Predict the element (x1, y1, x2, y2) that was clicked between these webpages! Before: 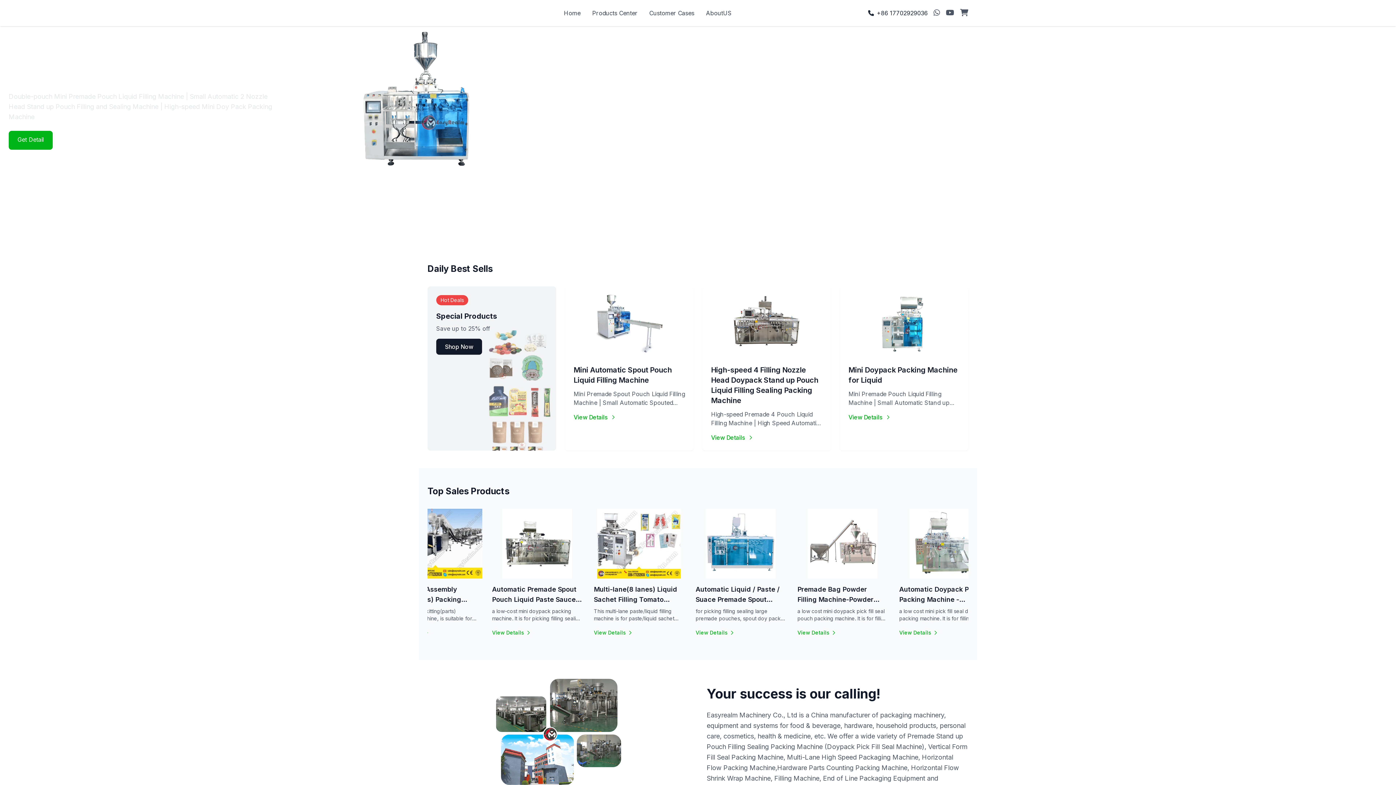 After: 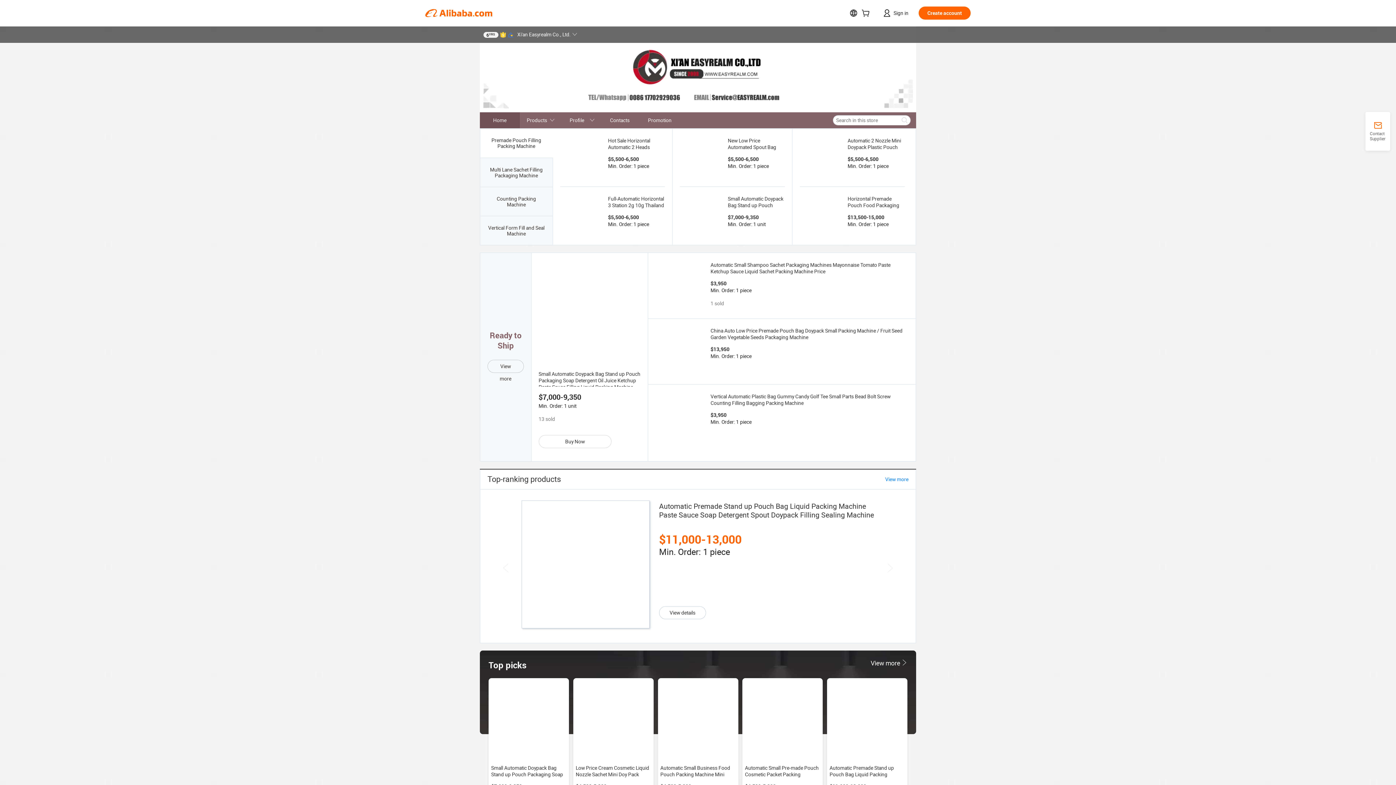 Action: label: Alibaba Shop bbox: (52, 148, 109, 167)